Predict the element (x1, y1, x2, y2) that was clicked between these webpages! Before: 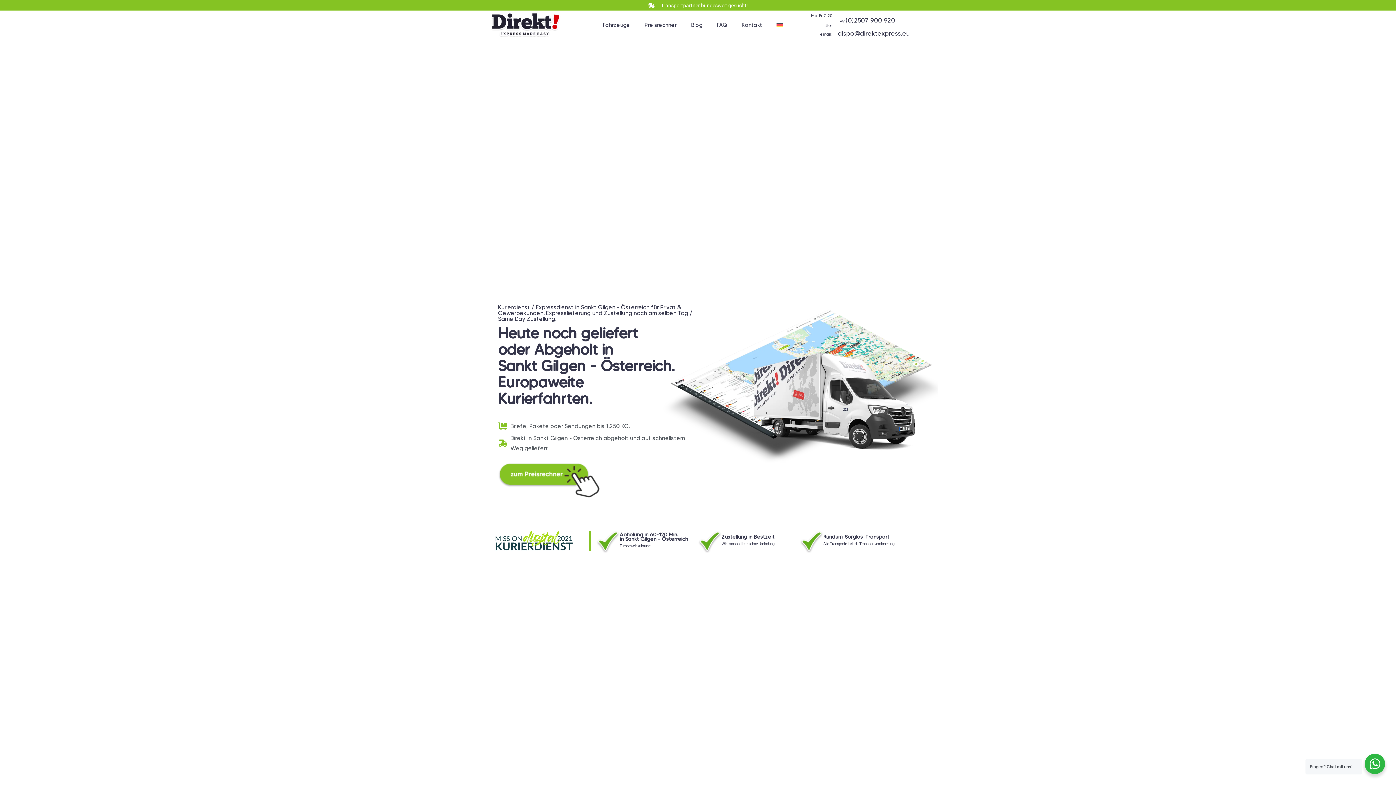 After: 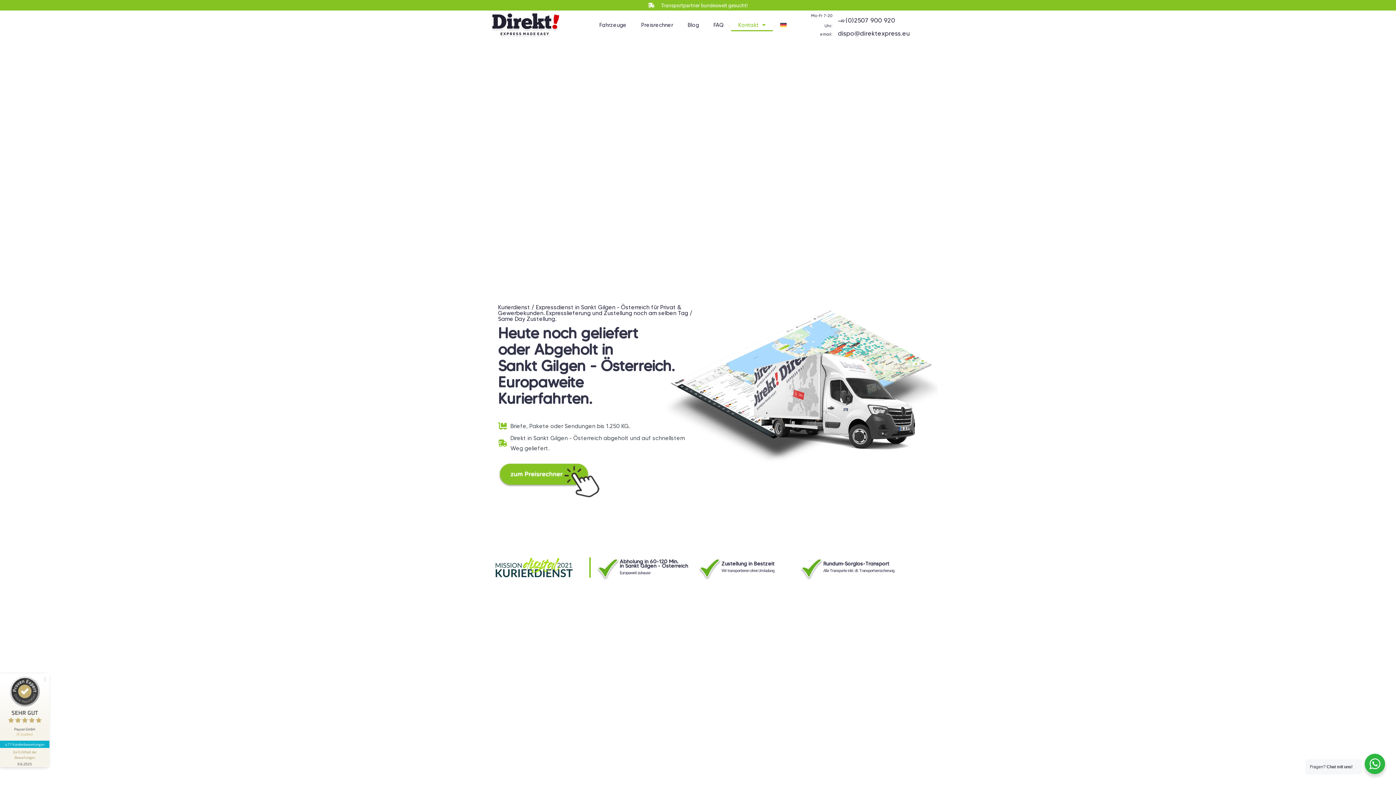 Action: label: Kontakt bbox: (734, 18, 769, 31)